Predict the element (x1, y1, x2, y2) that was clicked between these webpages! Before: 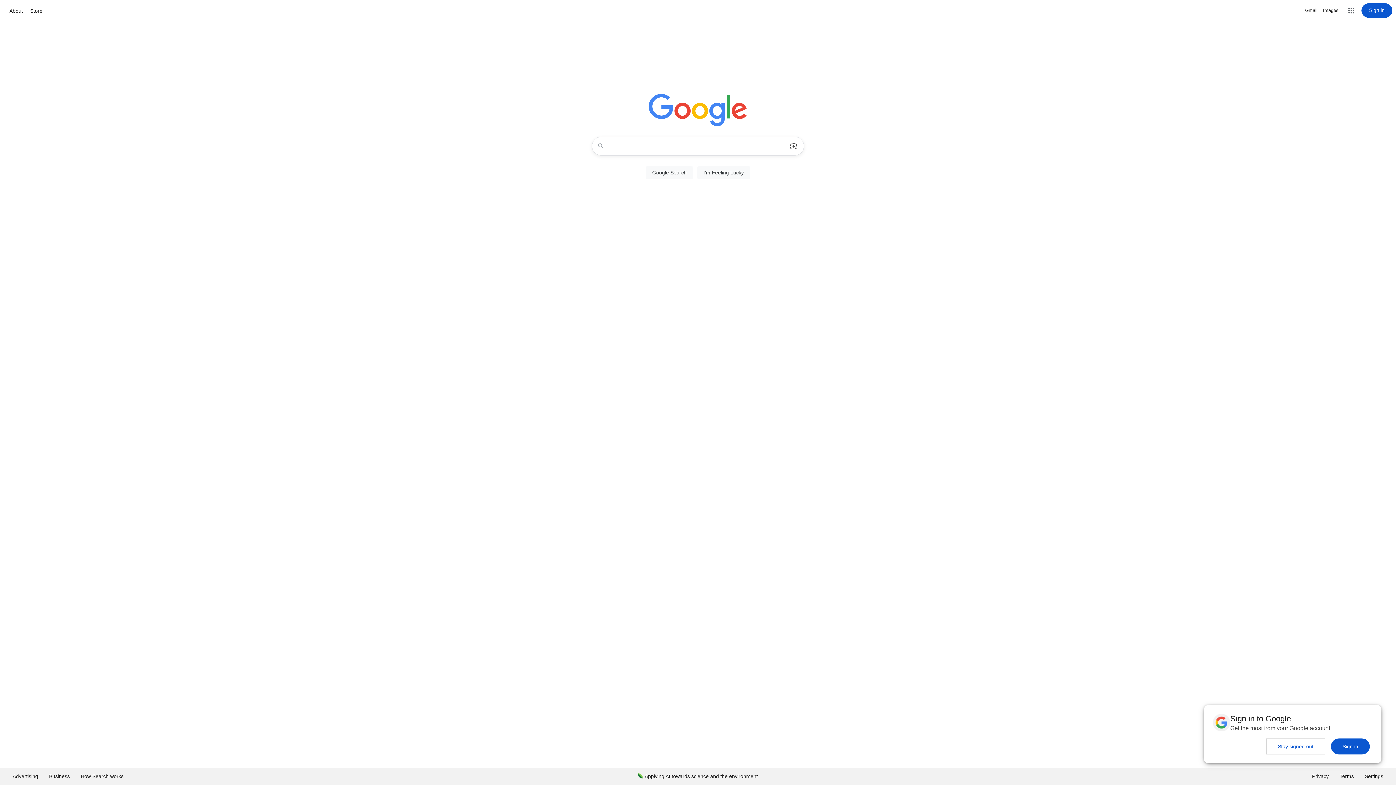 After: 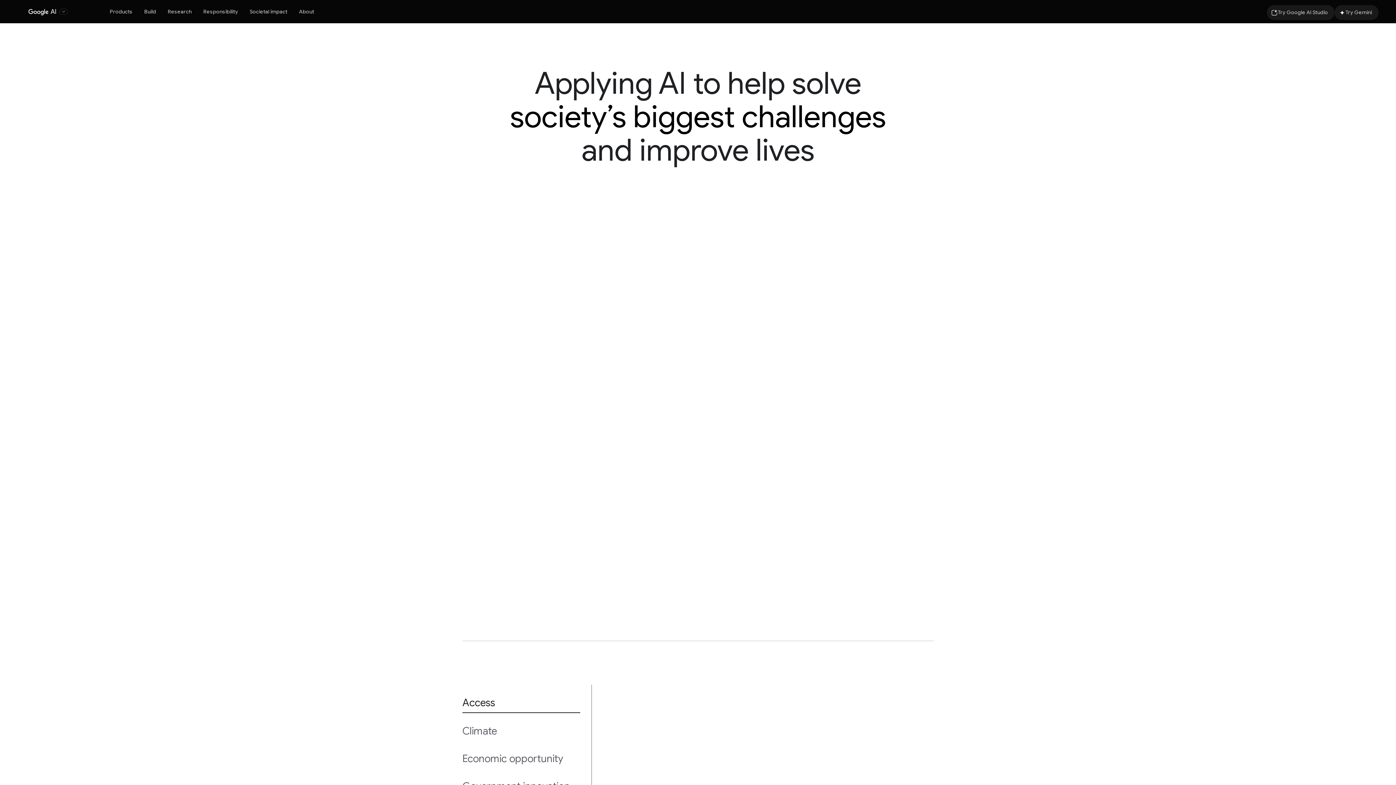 Action: label: Applying AI towards science and the environment bbox: (632, 768, 763, 785)